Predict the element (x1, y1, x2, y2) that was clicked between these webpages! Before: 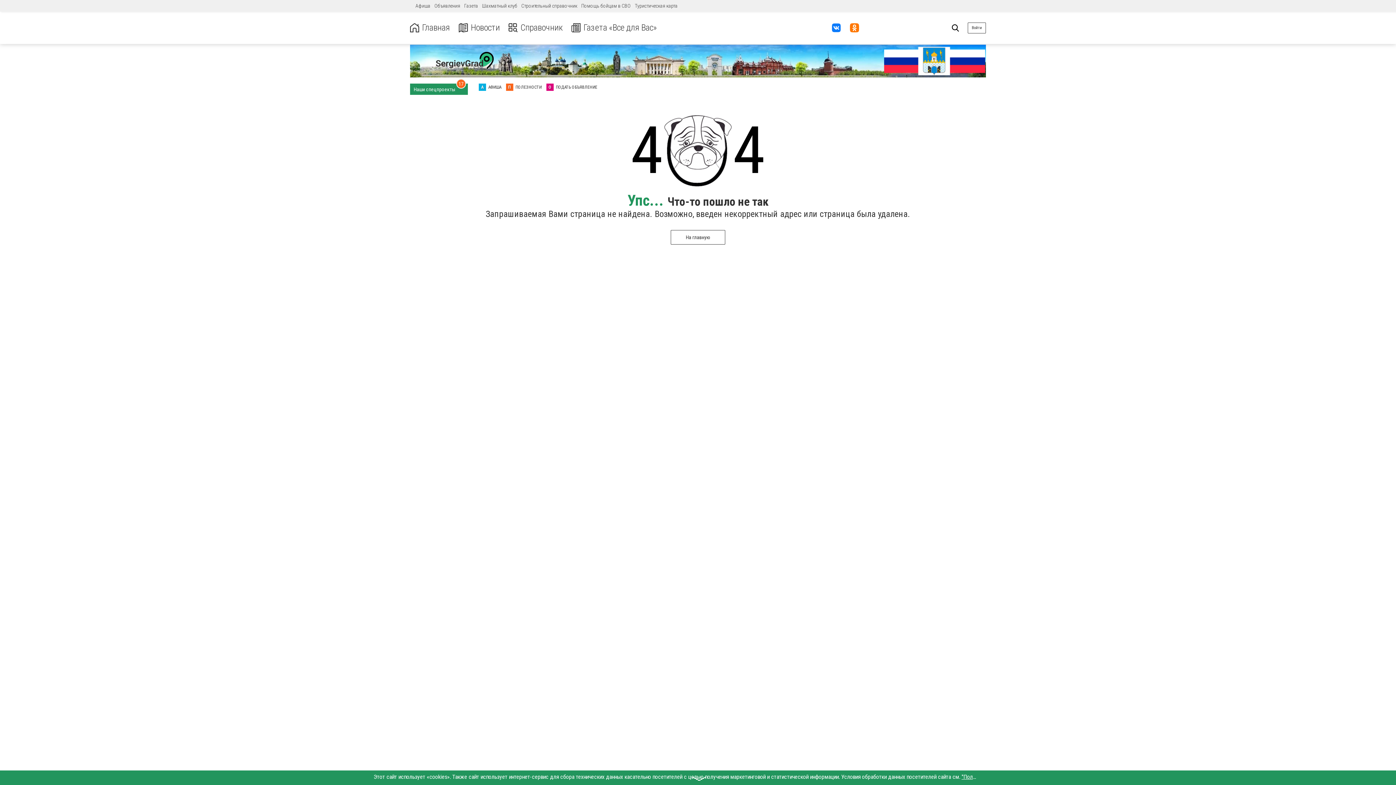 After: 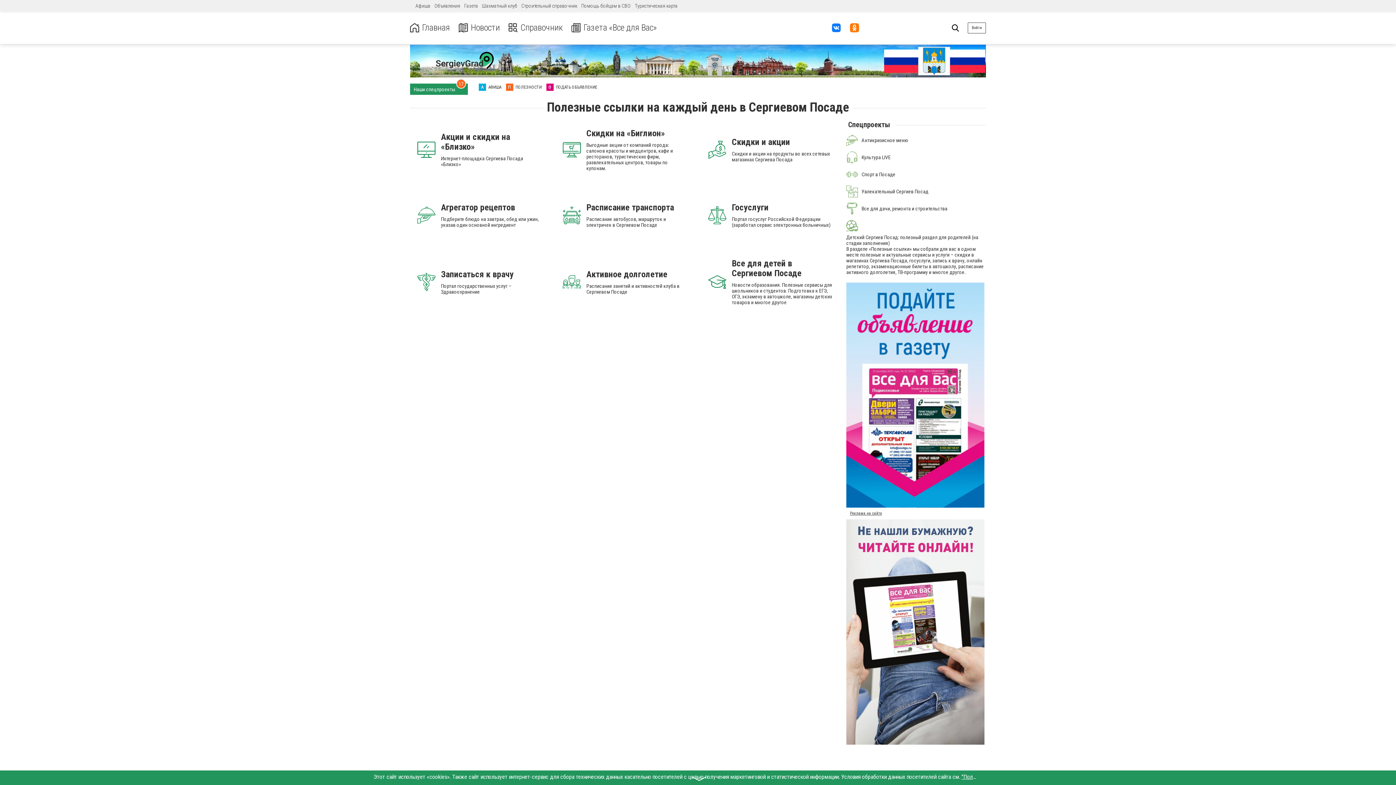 Action: label: П ПОЛЕЗНОСТИ bbox: (506, 83, 541, 90)